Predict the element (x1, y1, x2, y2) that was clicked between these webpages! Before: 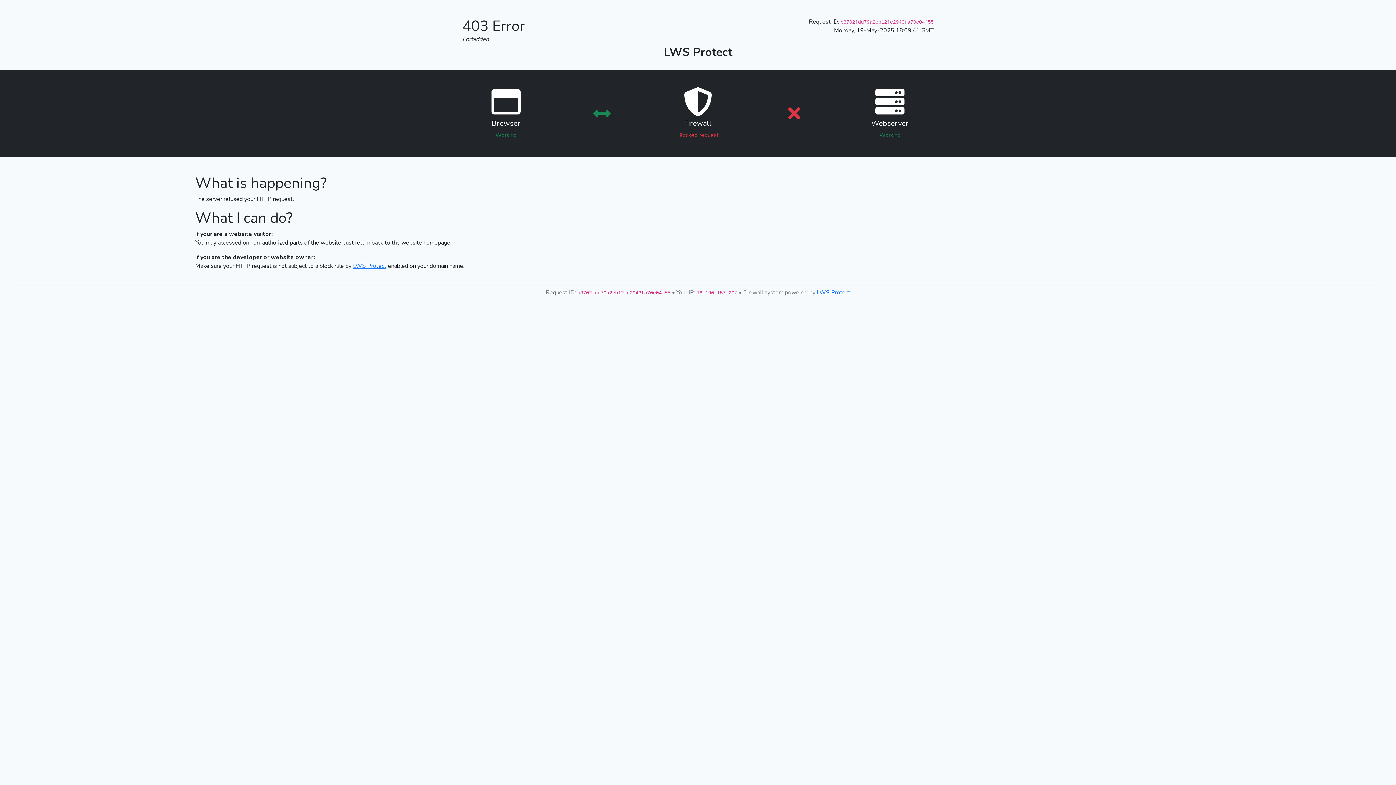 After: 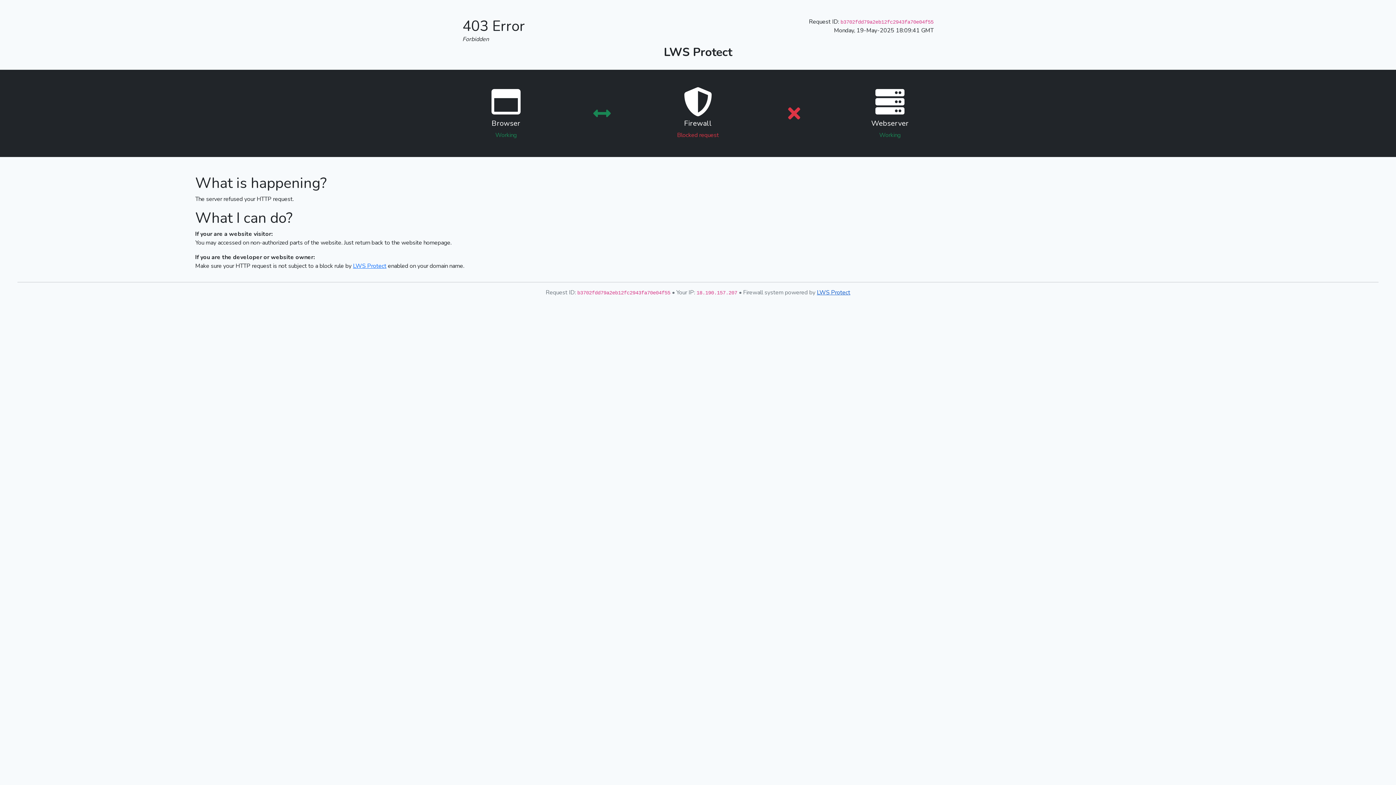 Action: label: LWS Protect bbox: (817, 288, 850, 296)